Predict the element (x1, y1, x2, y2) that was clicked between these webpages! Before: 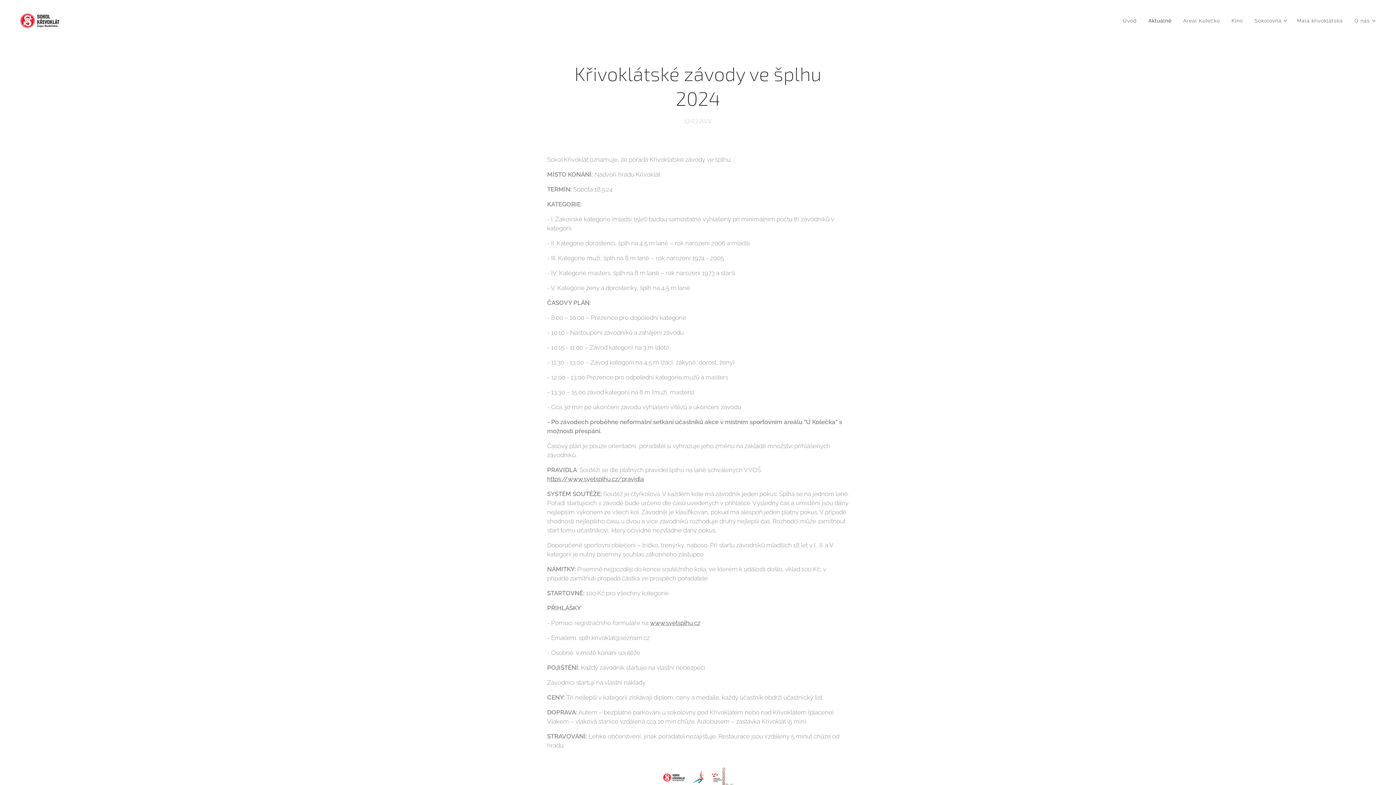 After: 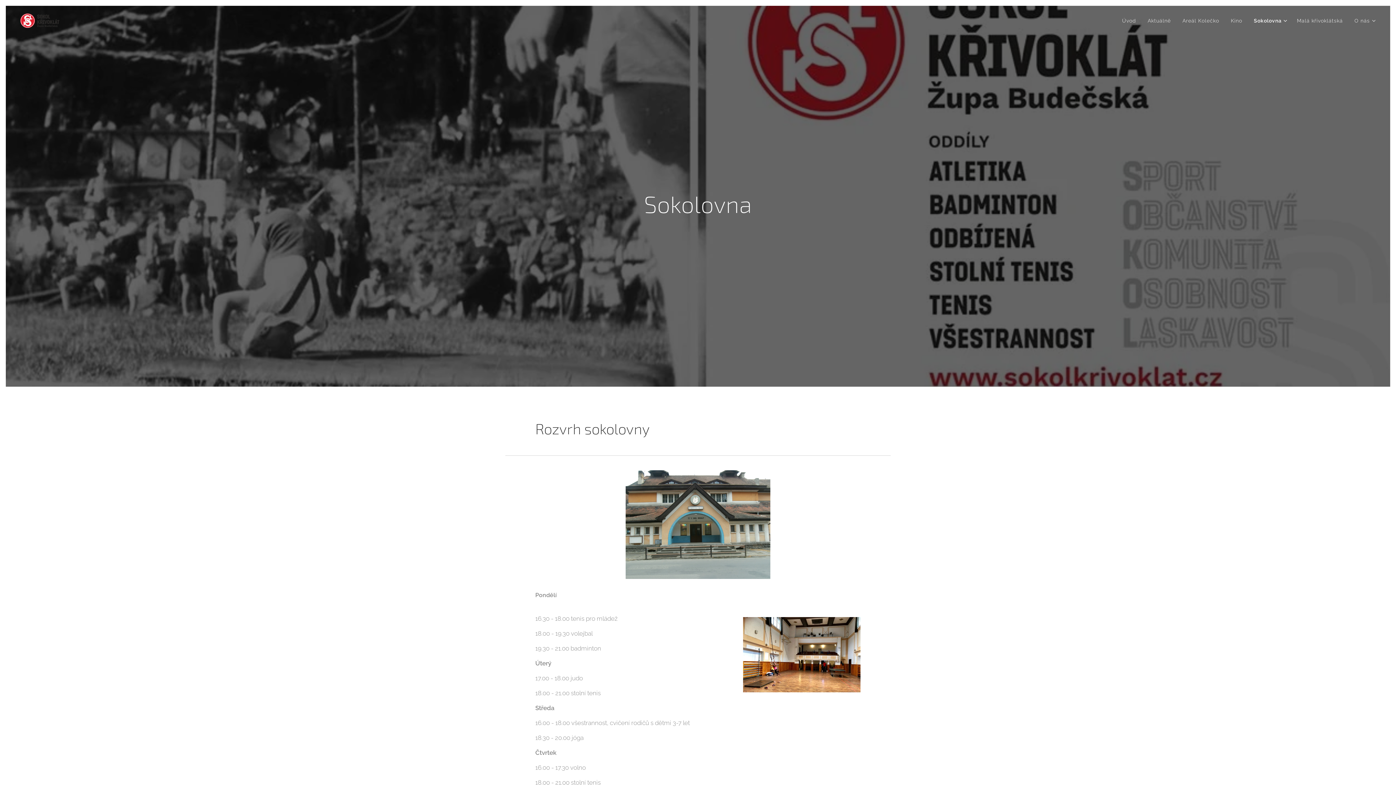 Action: label: Sokolovna bbox: (1249, 11, 1291, 29)